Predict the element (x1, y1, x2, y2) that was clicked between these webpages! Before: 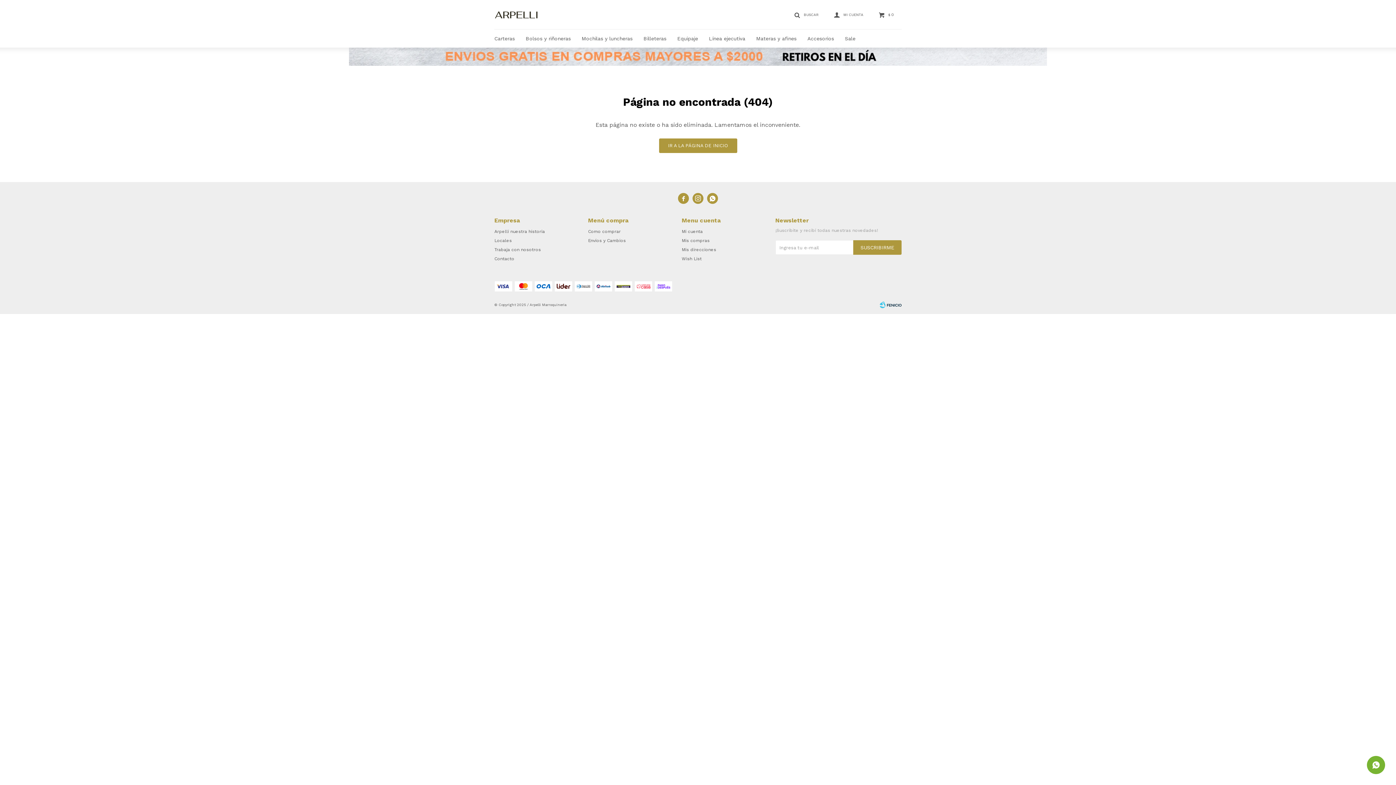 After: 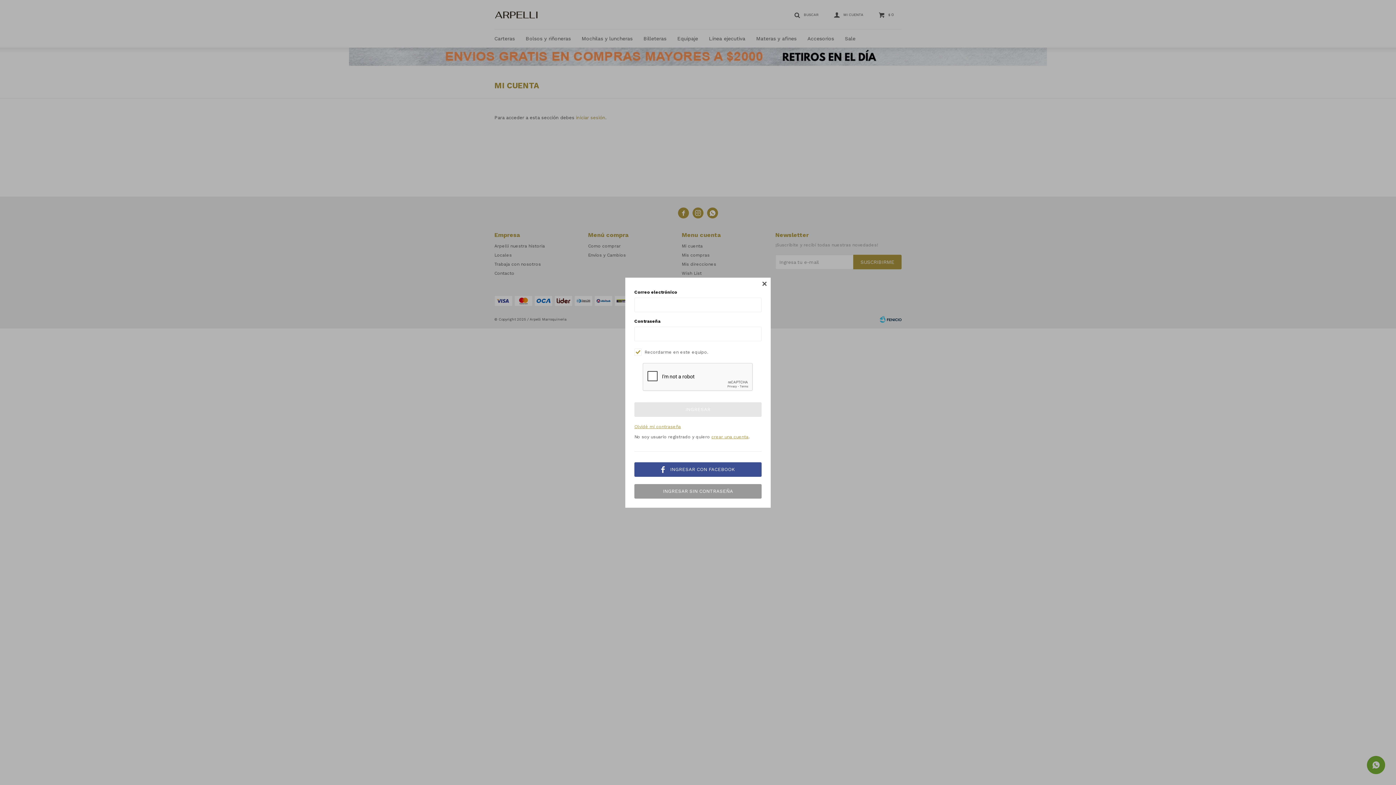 Action: bbox: (681, 238, 709, 243) label: Mis compras